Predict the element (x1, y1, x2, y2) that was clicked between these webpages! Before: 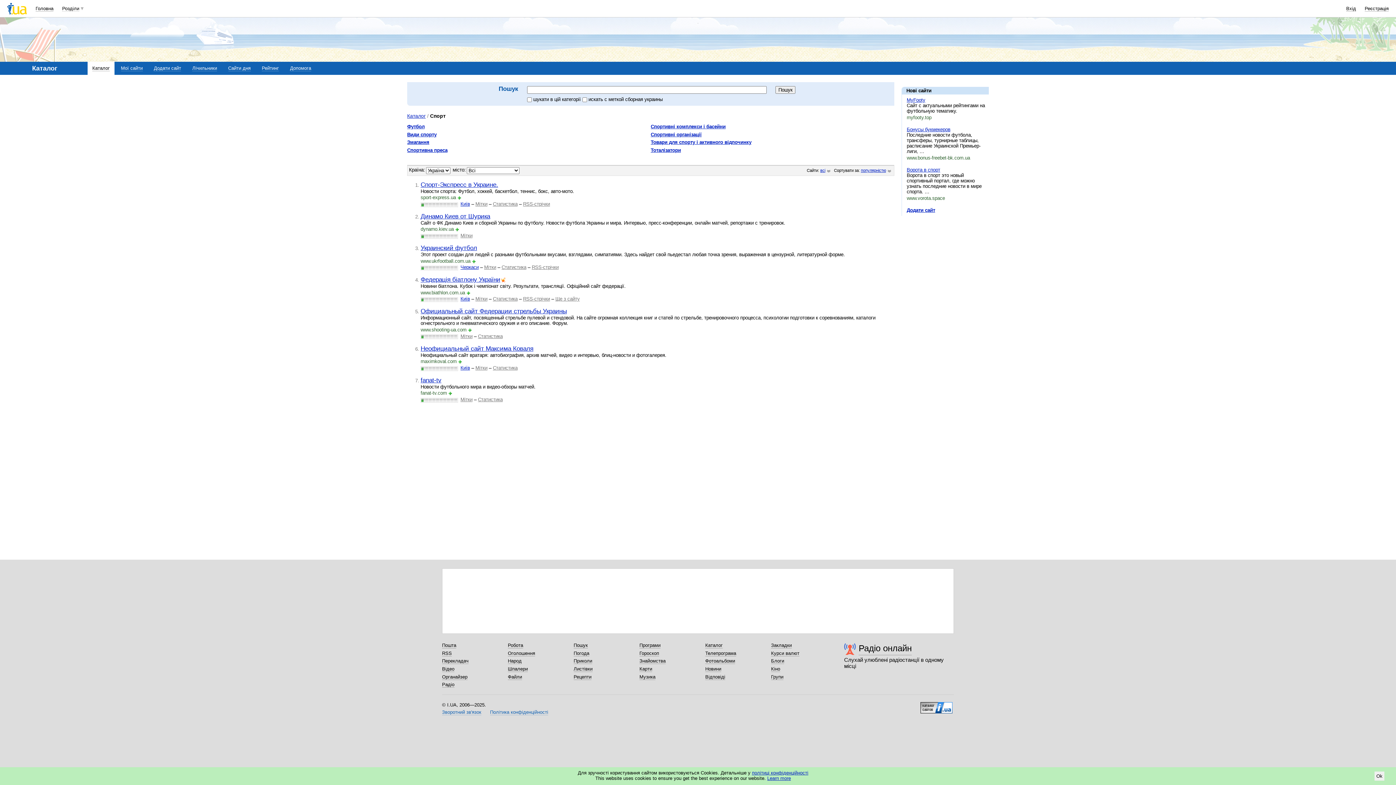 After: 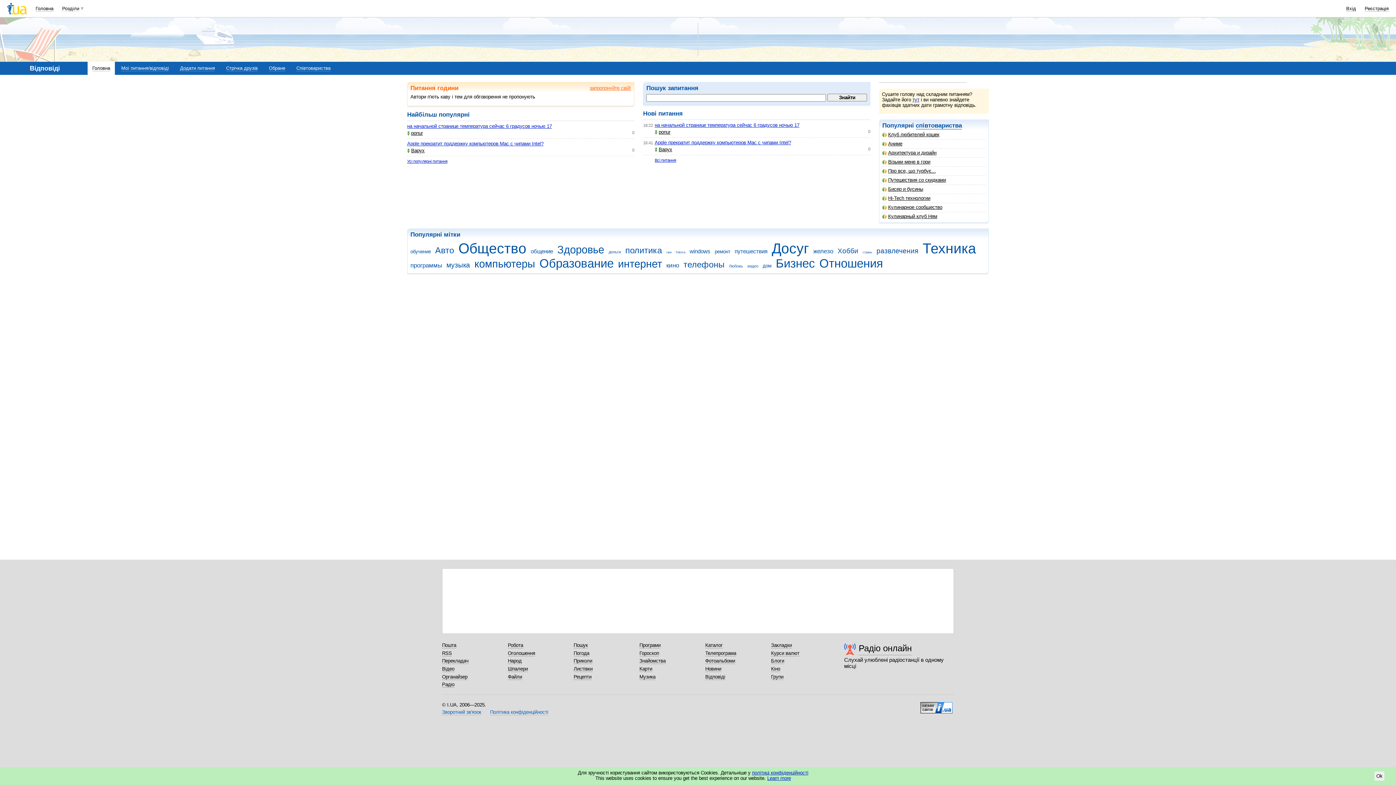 Action: bbox: (705, 674, 725, 680) label: Відповіді